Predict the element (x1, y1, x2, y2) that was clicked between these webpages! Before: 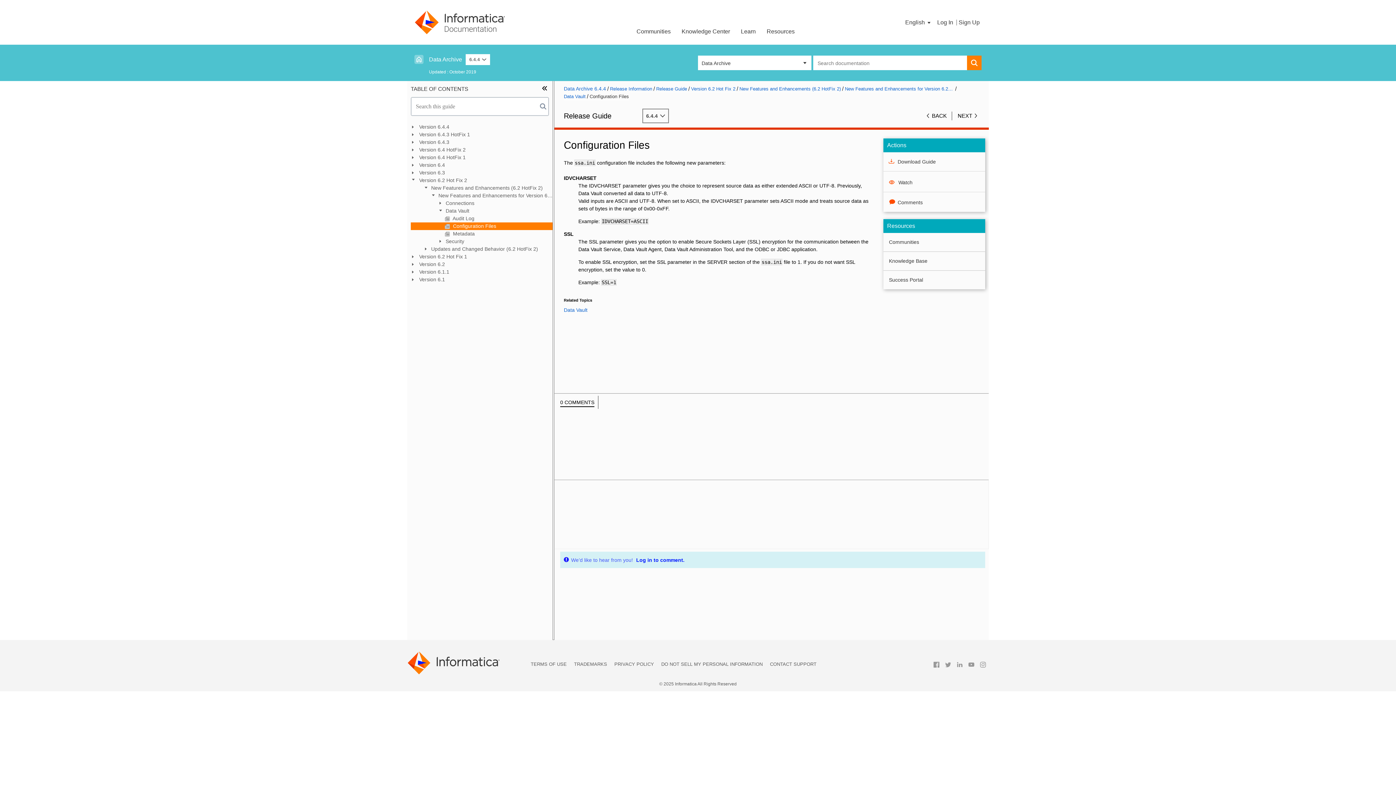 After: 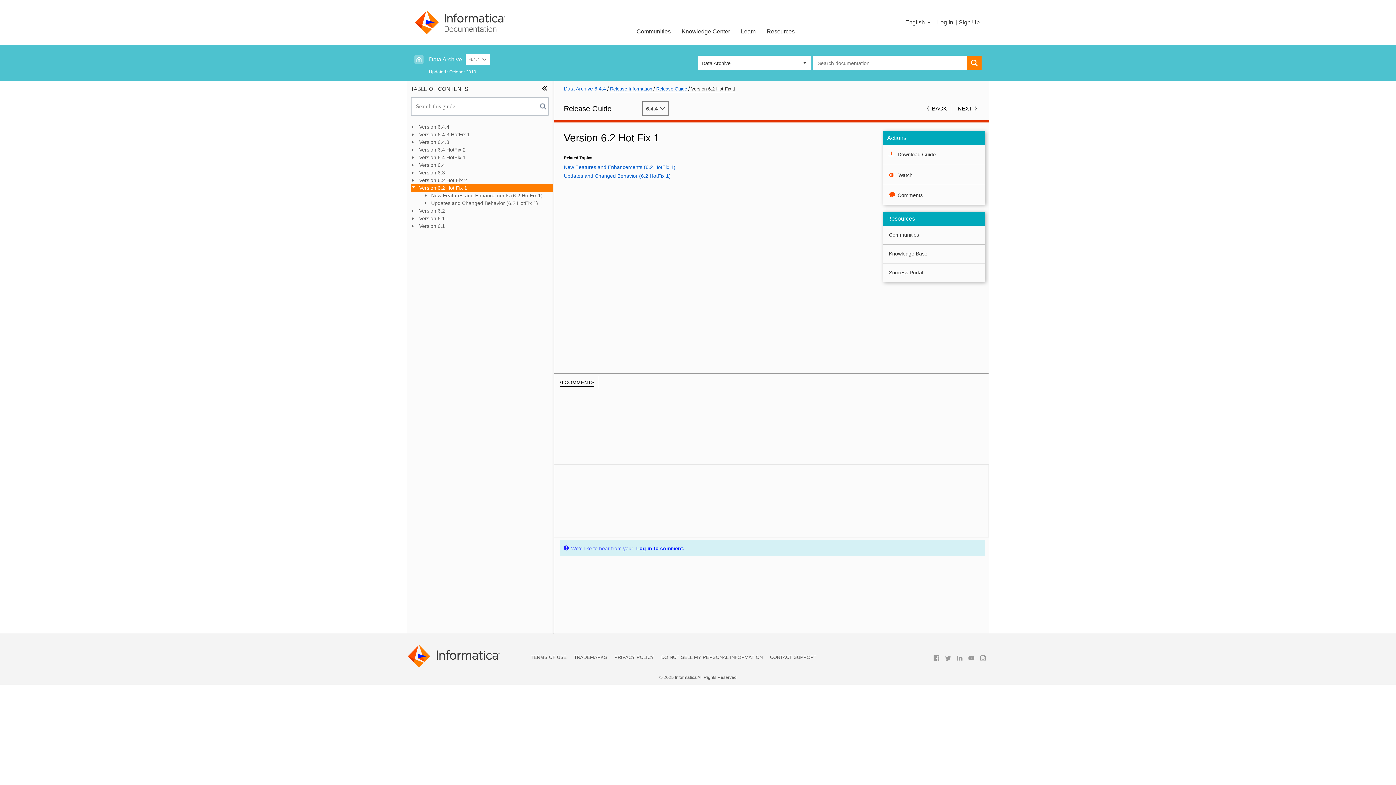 Action: label: Version 6.2 Hot Fix 1 bbox: (410, 253, 552, 260)